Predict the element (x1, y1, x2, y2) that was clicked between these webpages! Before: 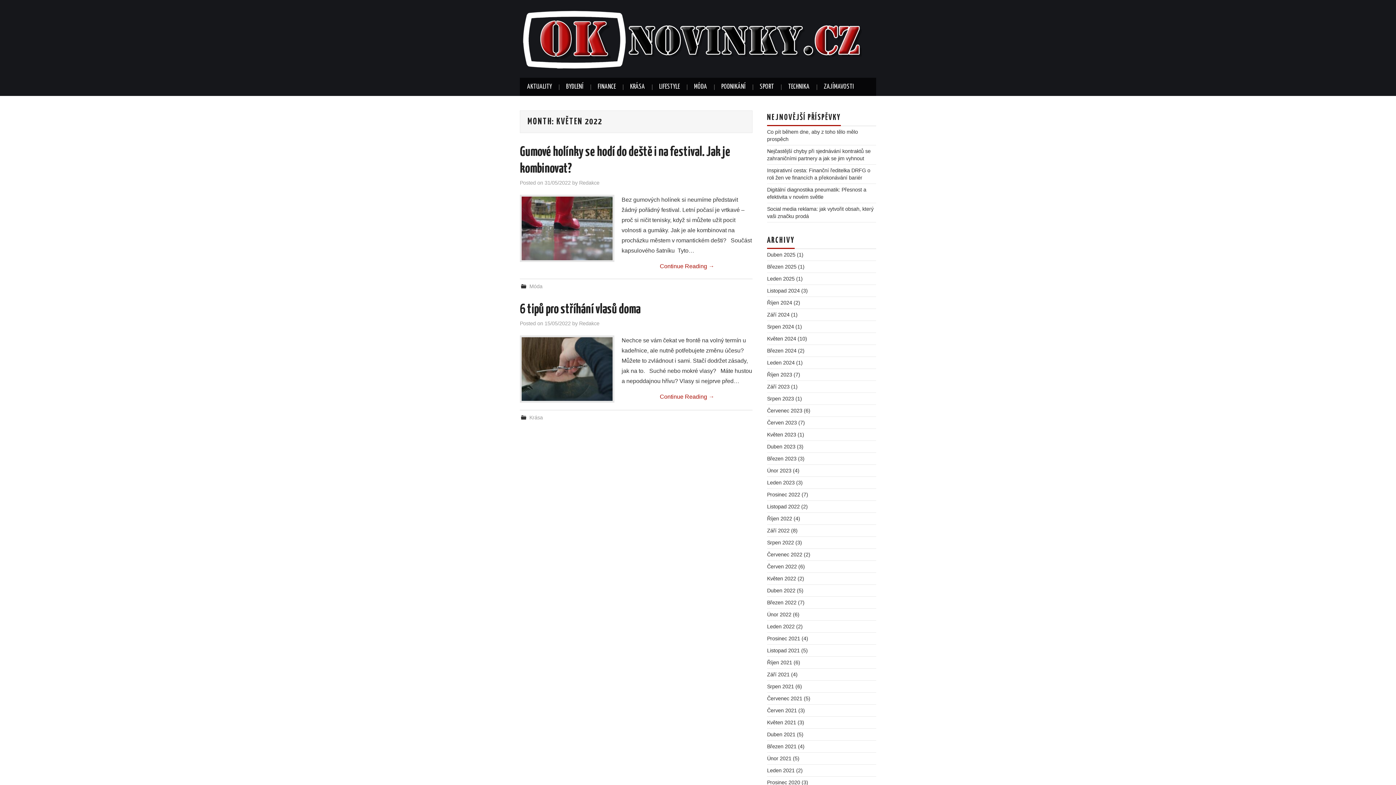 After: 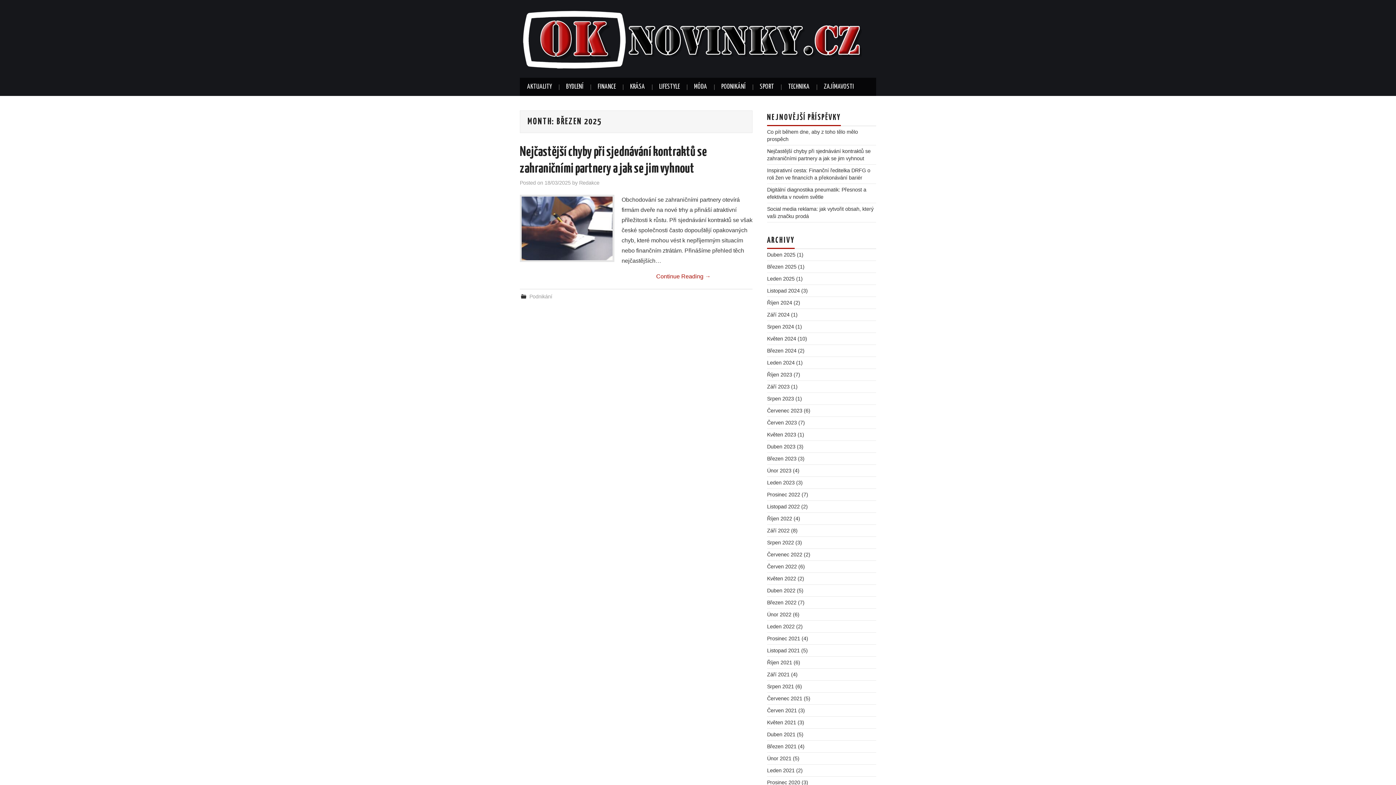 Action: bbox: (767, 264, 796, 269) label: Březen 2025